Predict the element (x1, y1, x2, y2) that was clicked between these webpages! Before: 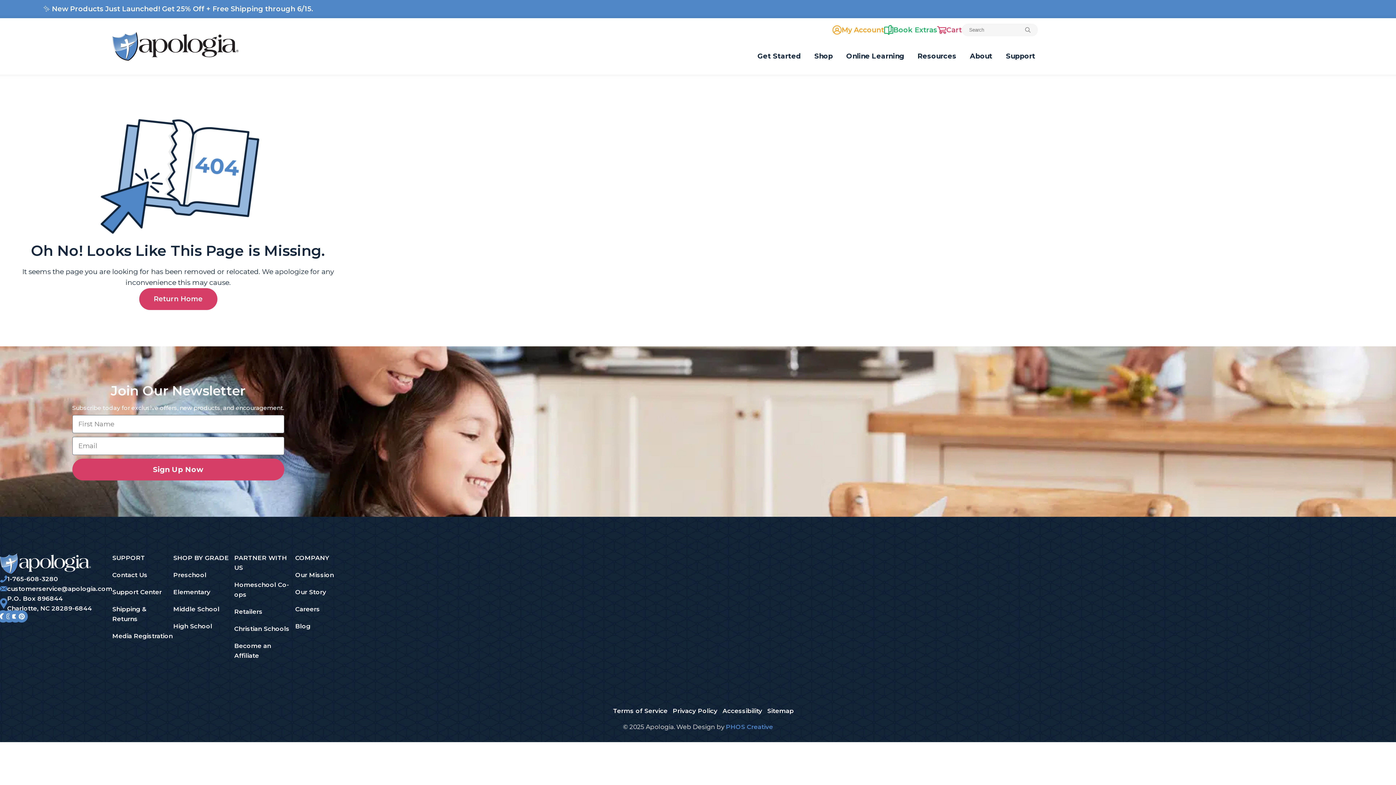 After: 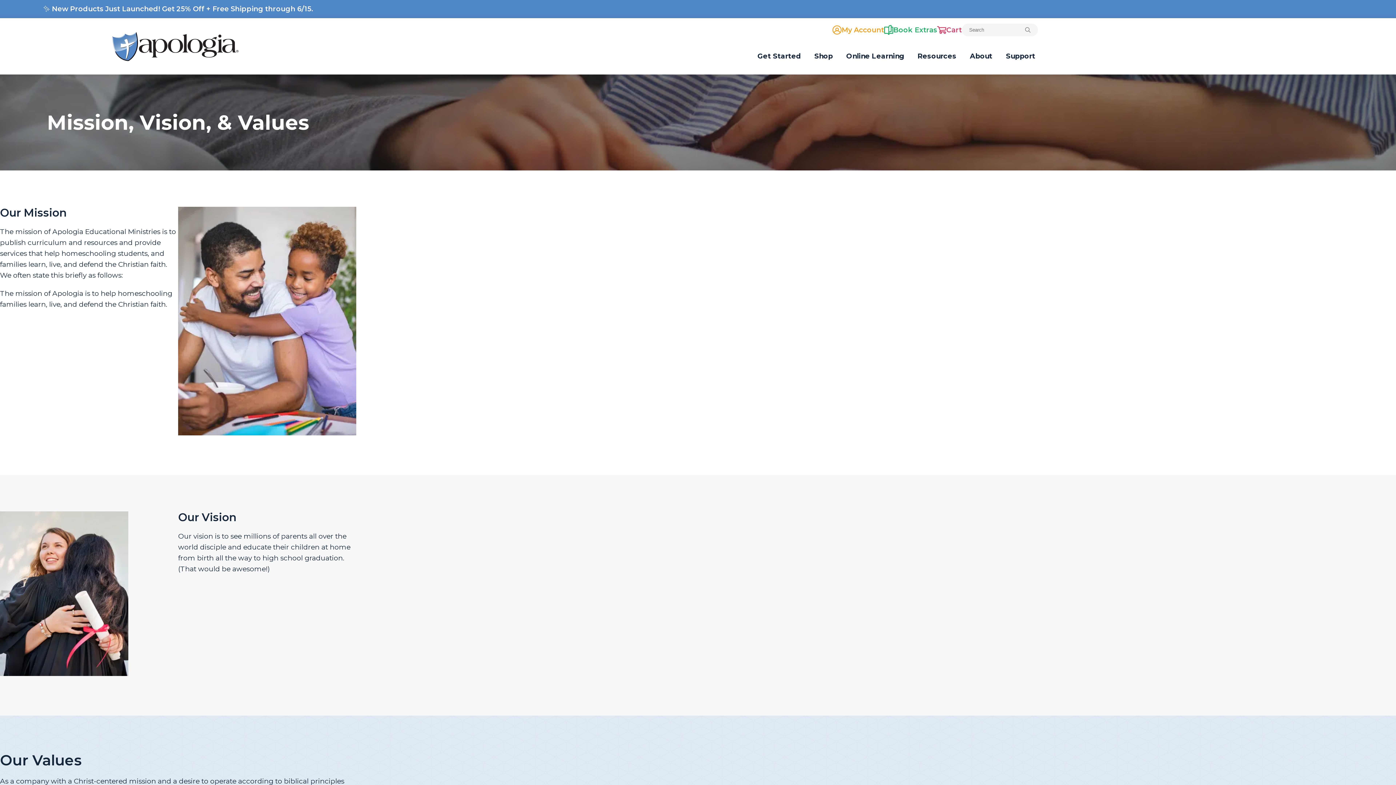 Action: label: Our Mission bbox: (295, 570, 356, 580)